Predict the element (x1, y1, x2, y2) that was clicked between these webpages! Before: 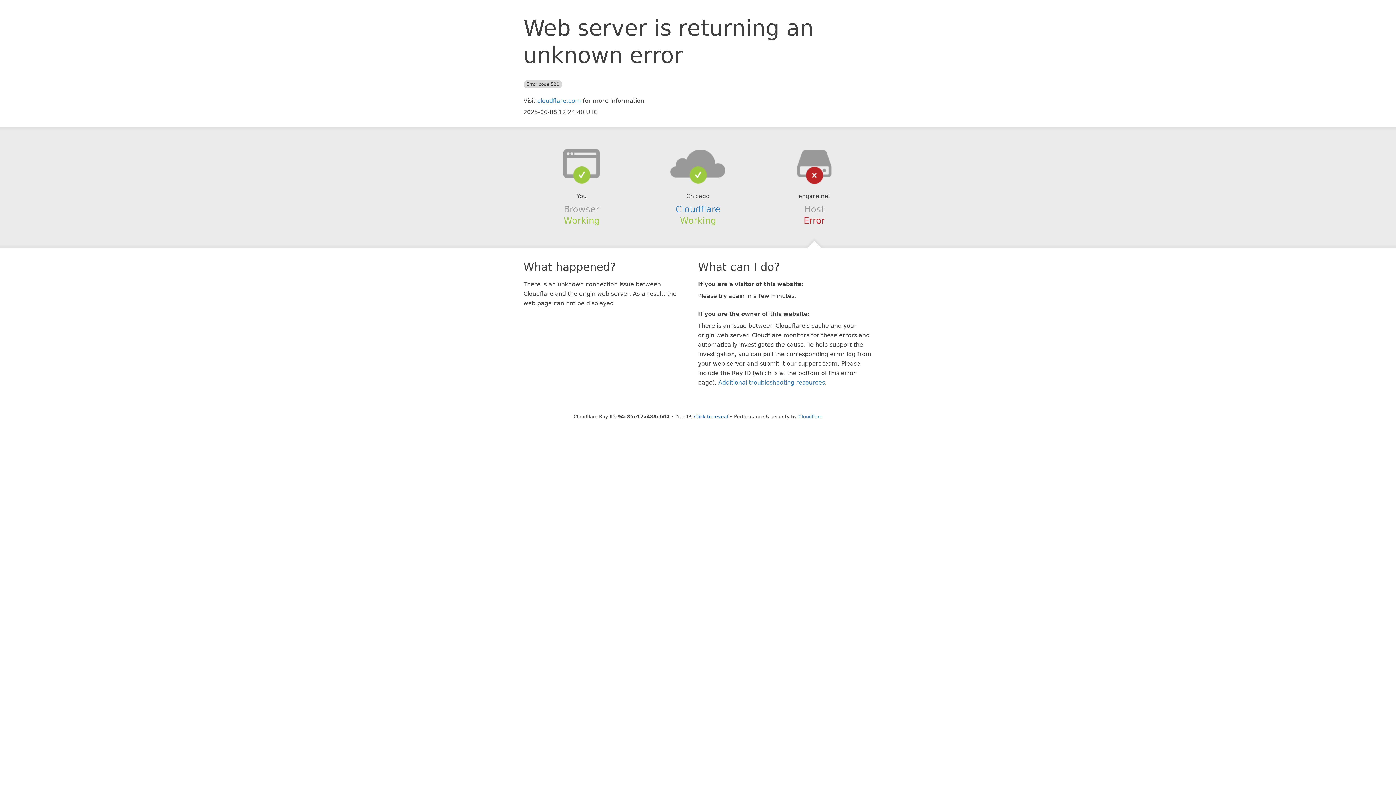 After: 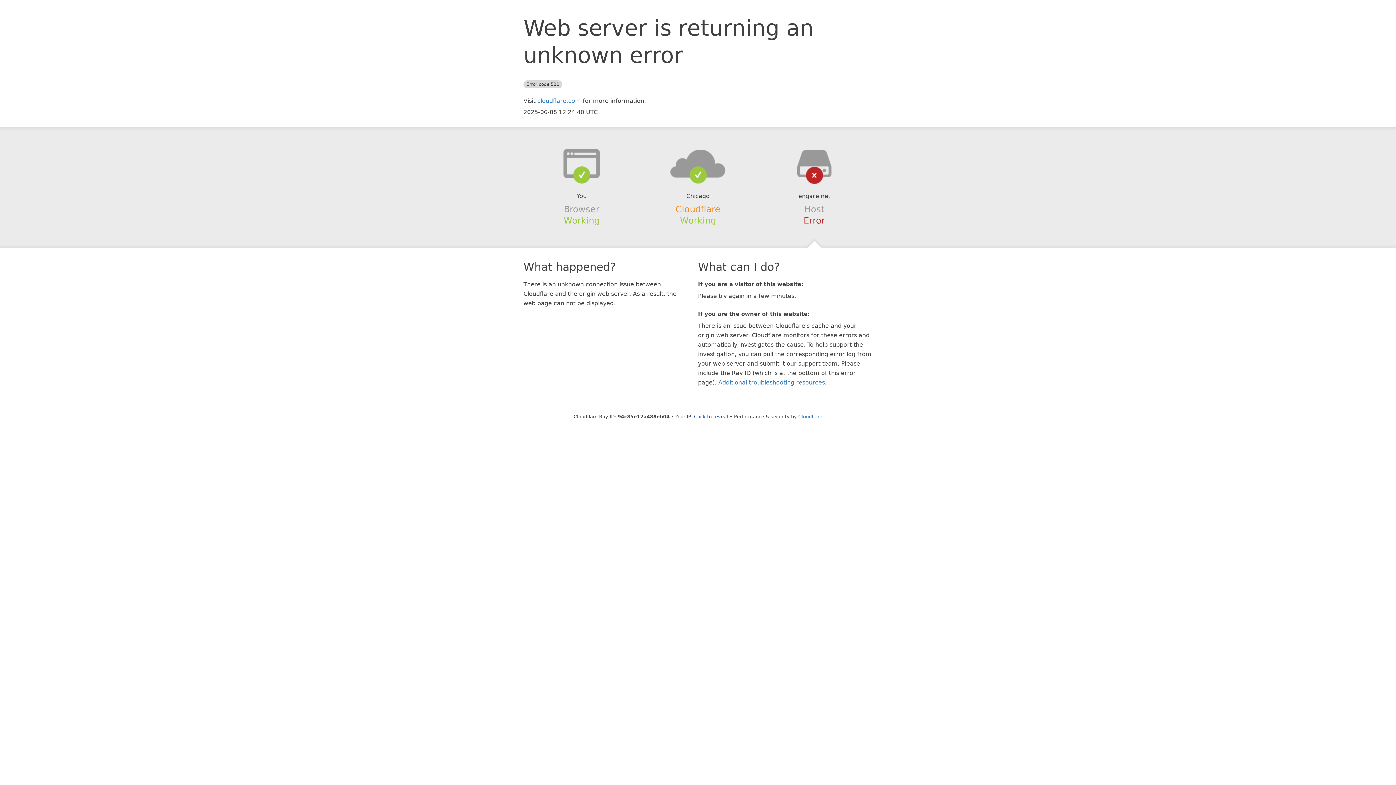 Action: label: Cloudflare bbox: (675, 204, 720, 214)